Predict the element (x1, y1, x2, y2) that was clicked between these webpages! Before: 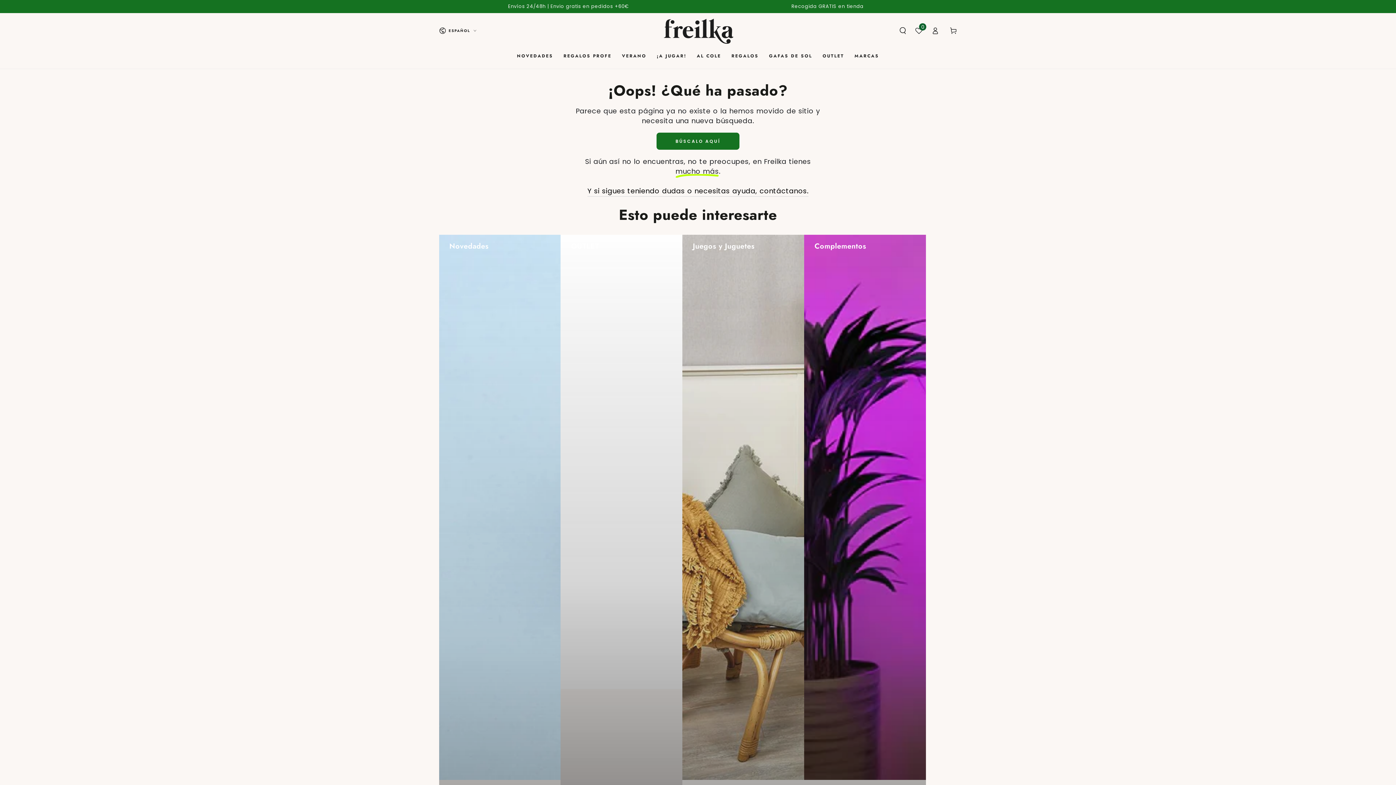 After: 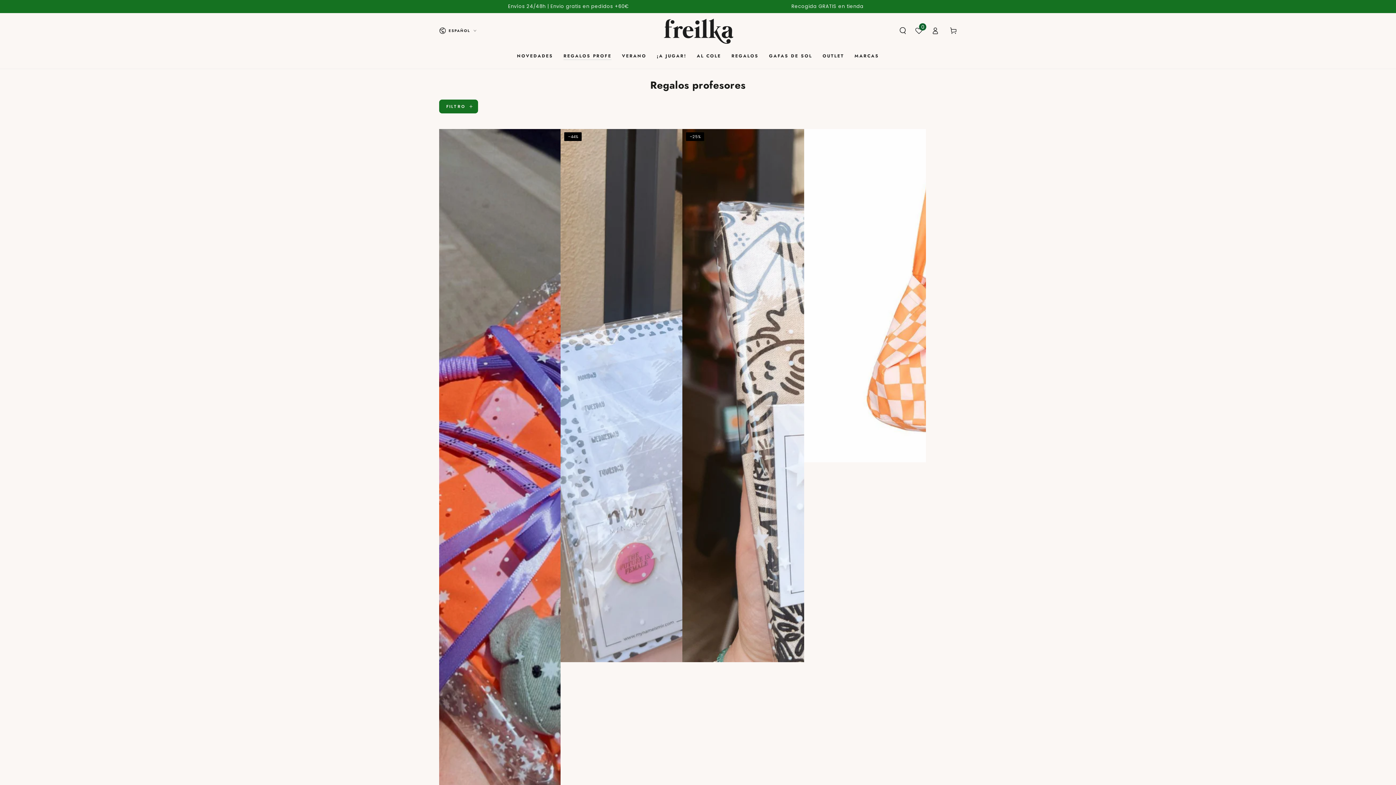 Action: bbox: (558, 47, 616, 64) label: REGALOS PROFE